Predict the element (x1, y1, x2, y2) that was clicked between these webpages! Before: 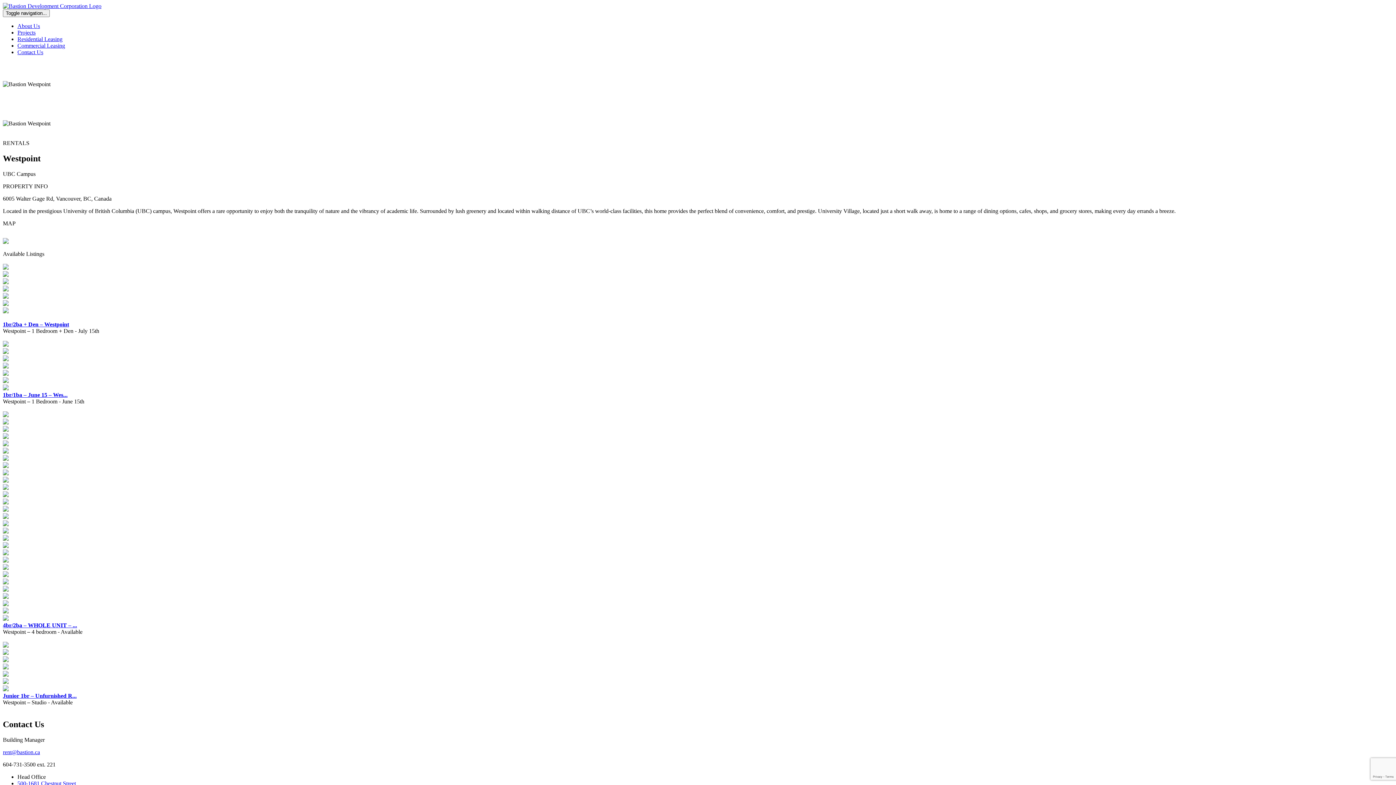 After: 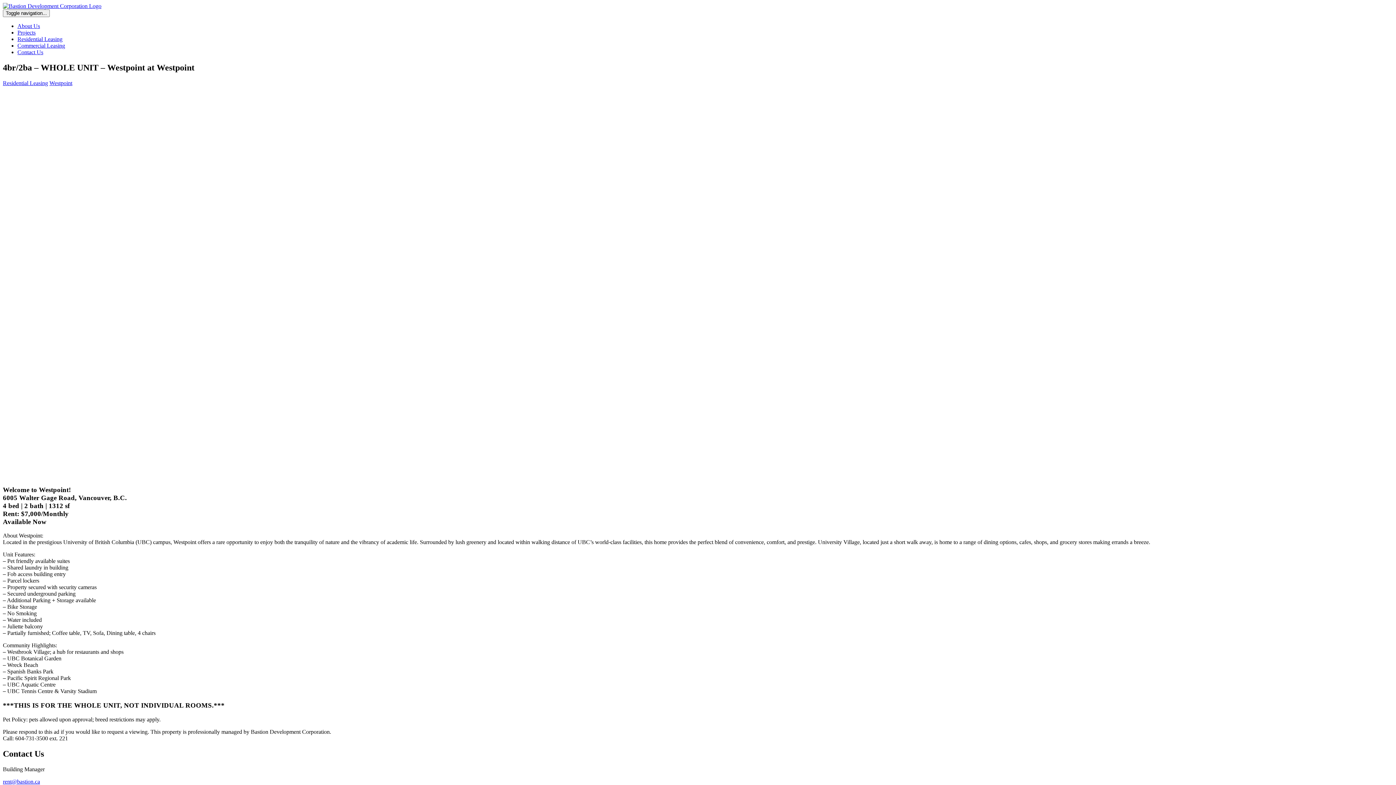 Action: label: 4br/2ba – WHOLE UNIT – ... bbox: (2, 622, 77, 628)